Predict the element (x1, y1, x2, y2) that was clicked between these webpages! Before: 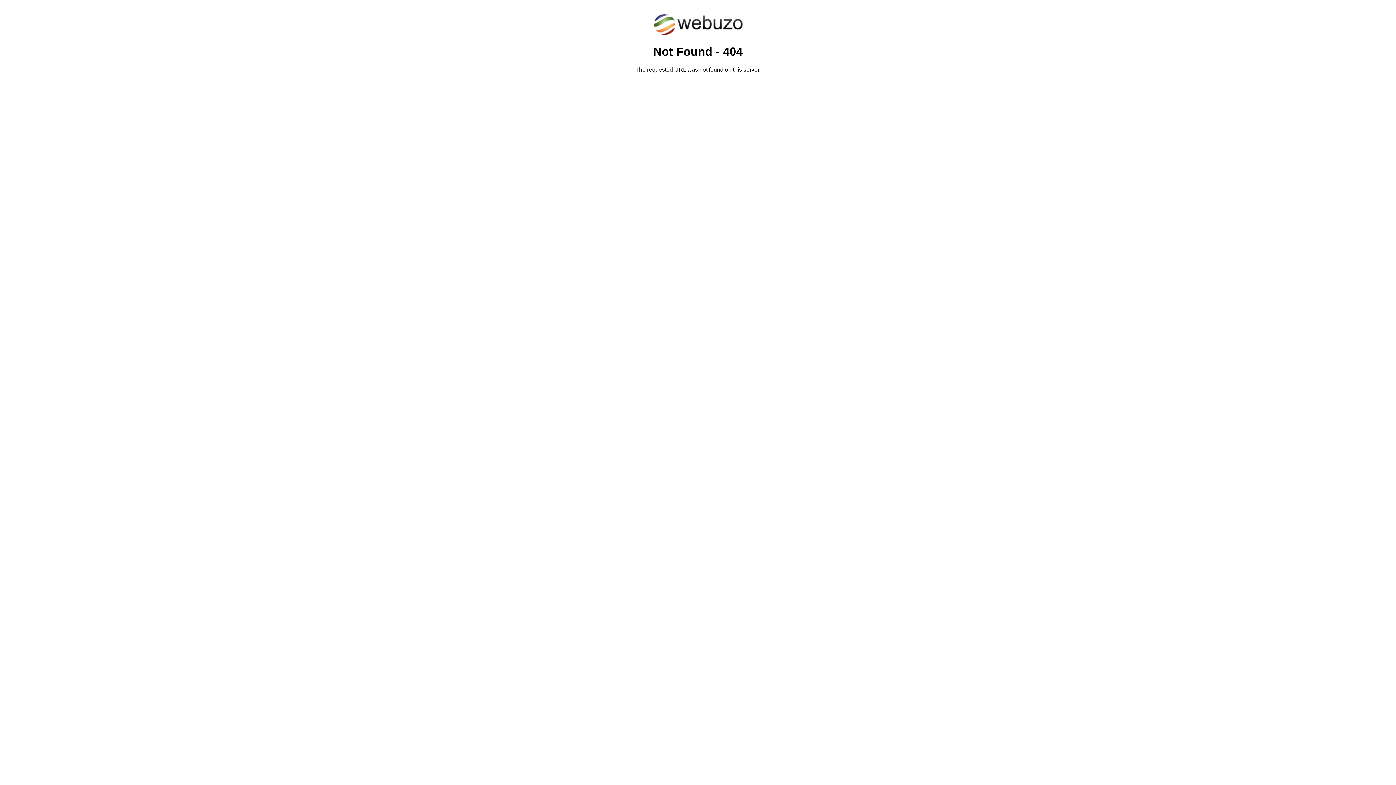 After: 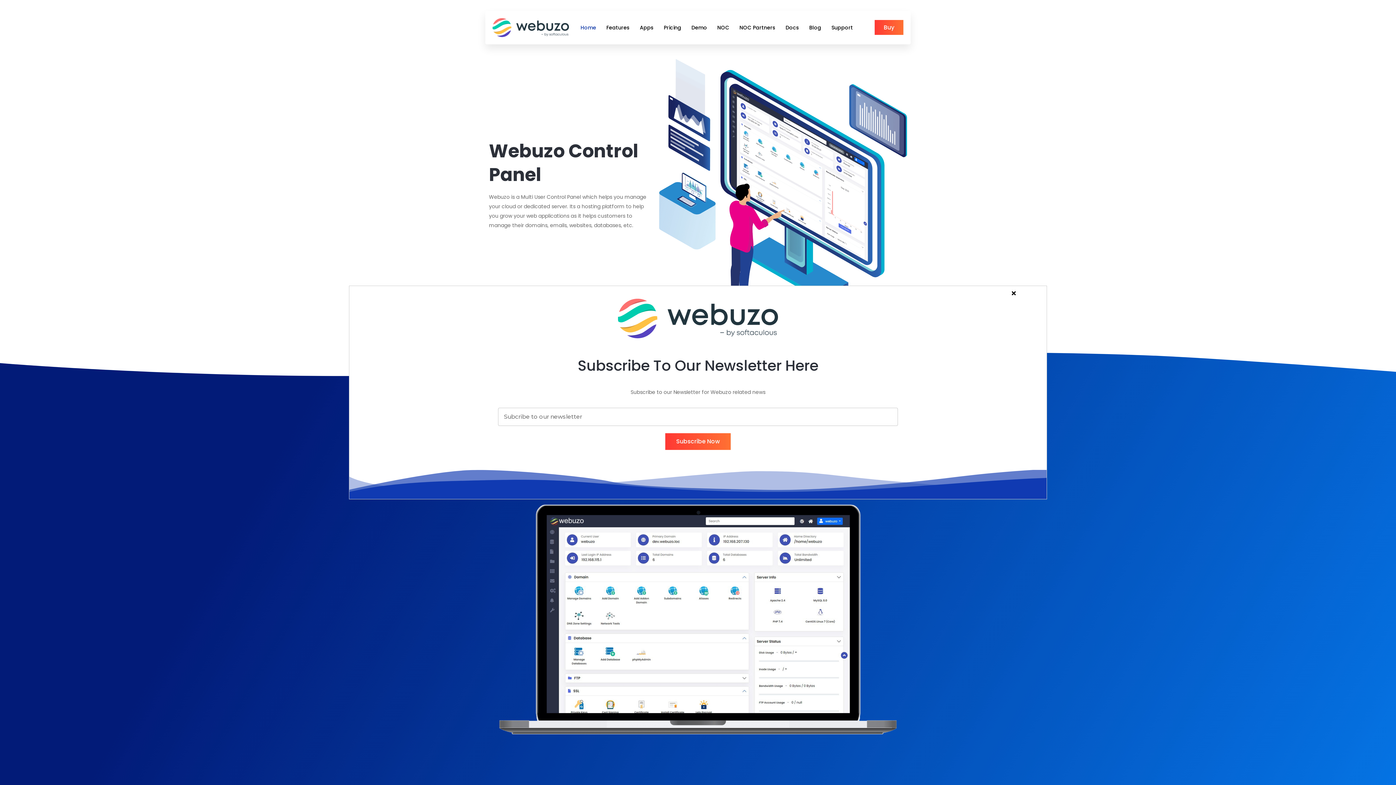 Action: bbox: (652, 30, 743, 37)